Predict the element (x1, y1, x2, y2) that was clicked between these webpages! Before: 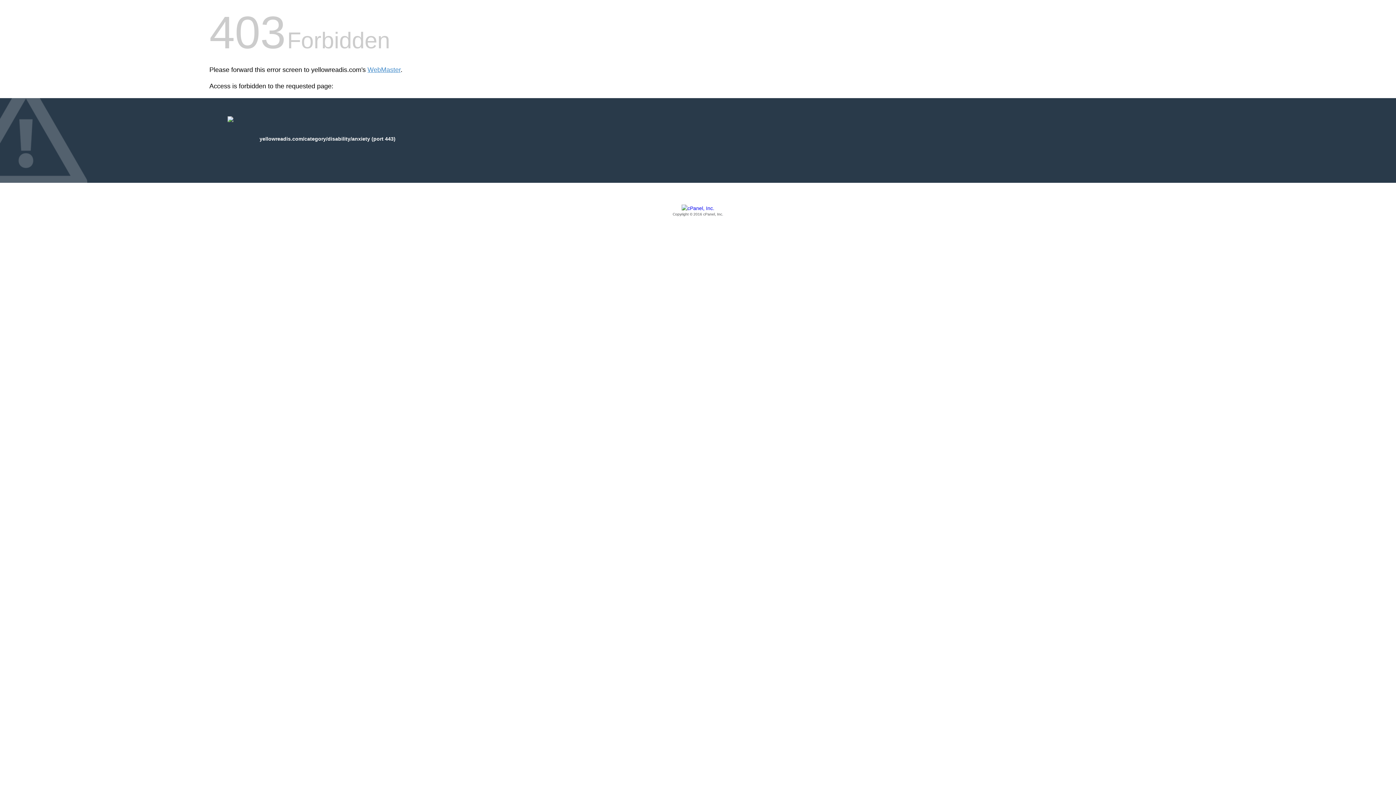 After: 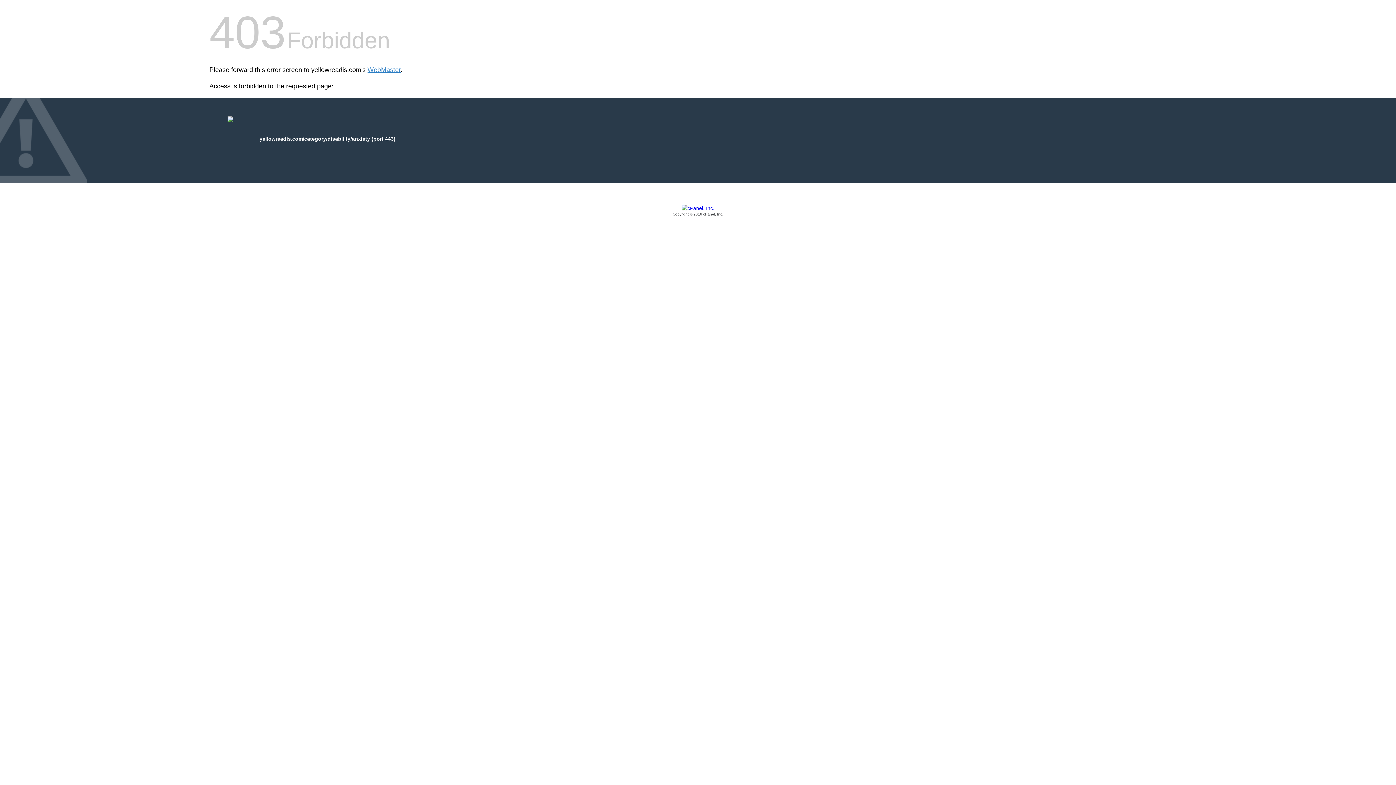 Action: bbox: (209, 205, 1186, 217) label: Copyright © 2016 cPanel, Inc.